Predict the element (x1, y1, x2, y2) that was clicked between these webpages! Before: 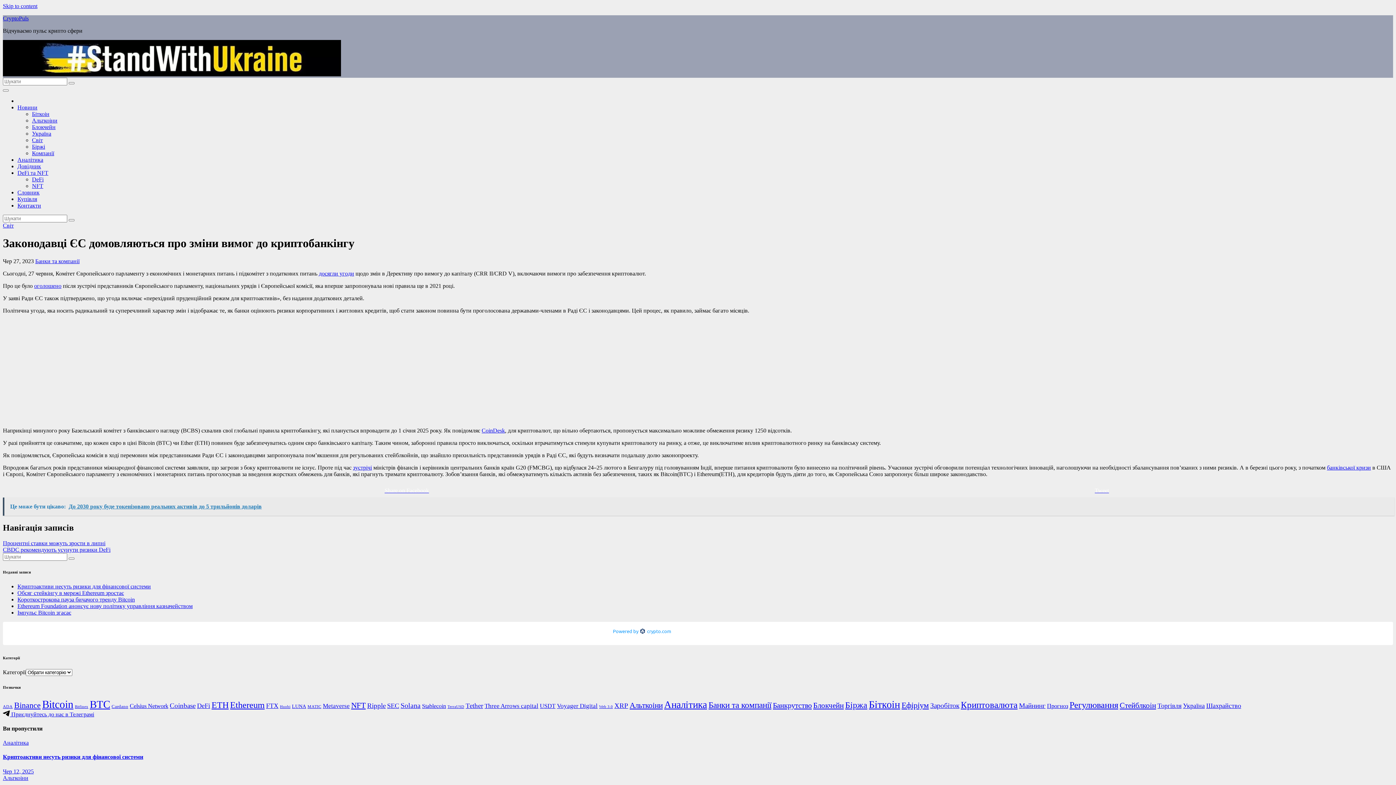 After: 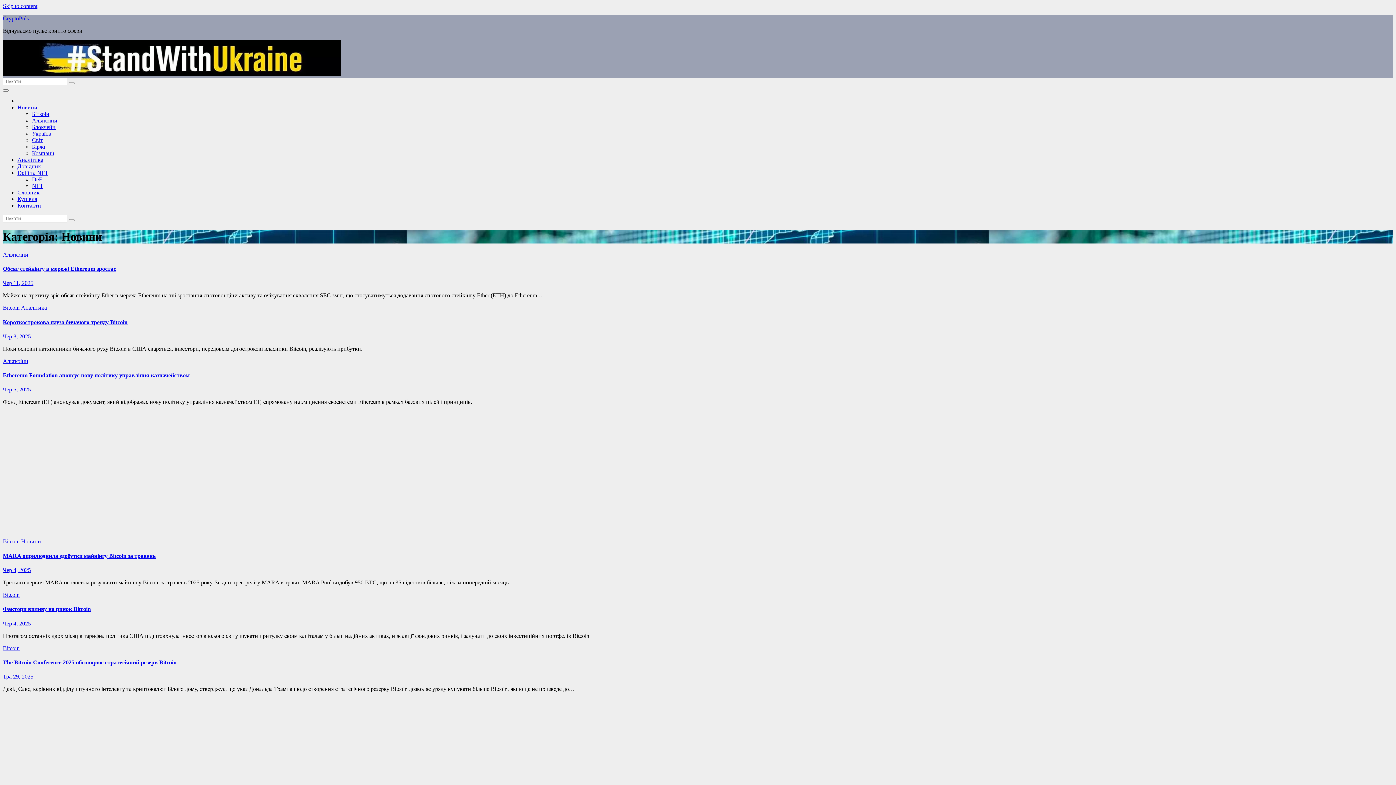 Action: label: Новини bbox: (17, 104, 37, 110)